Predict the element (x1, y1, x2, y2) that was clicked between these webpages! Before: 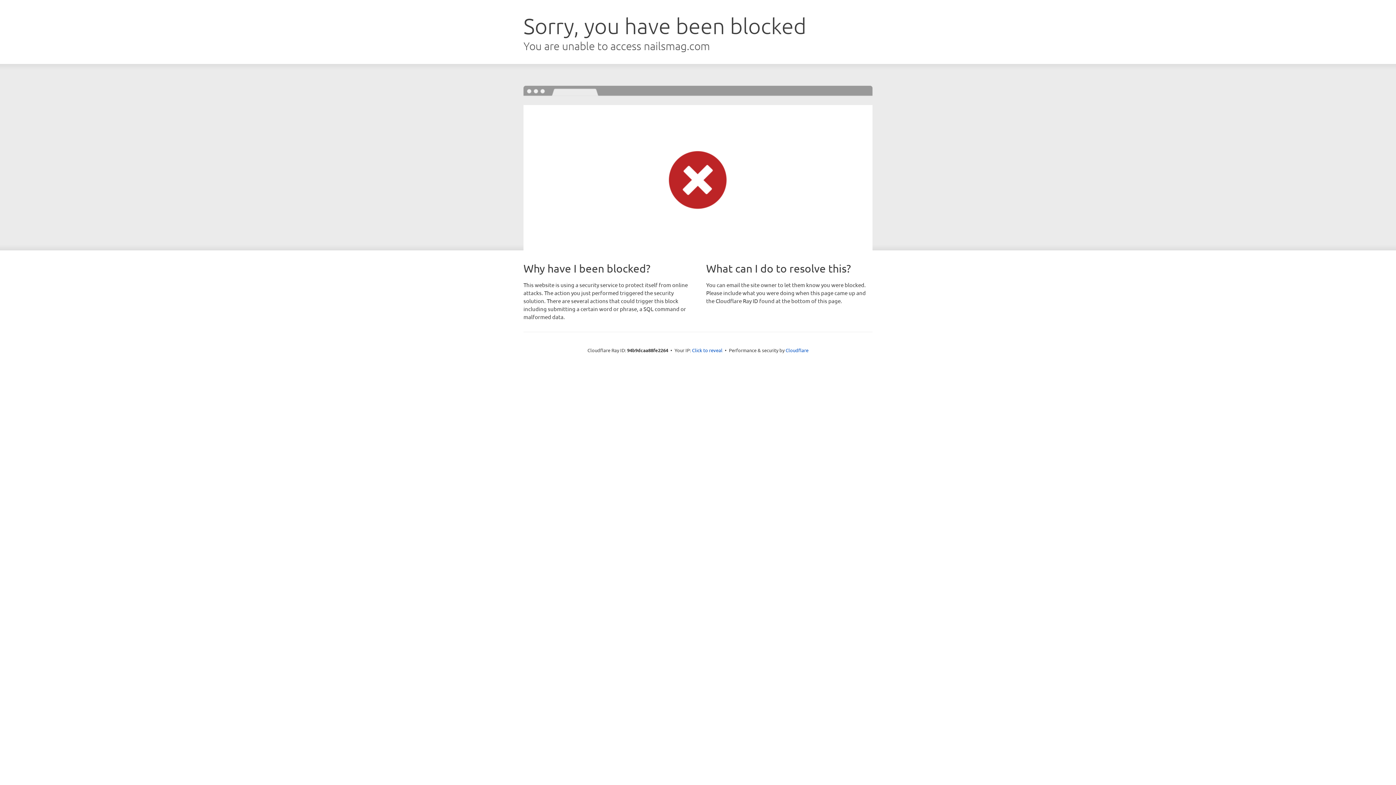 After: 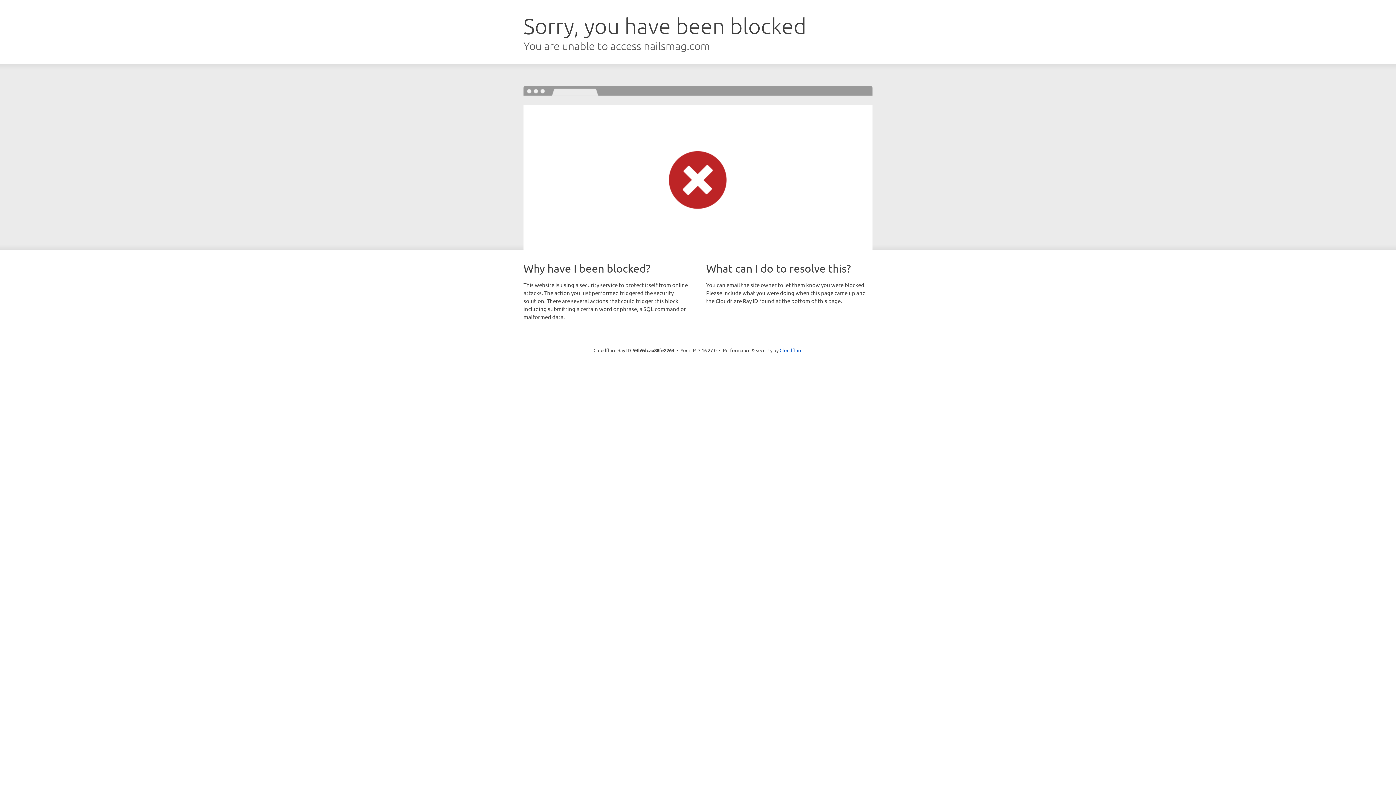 Action: label: Click to reveal bbox: (692, 346, 722, 353)